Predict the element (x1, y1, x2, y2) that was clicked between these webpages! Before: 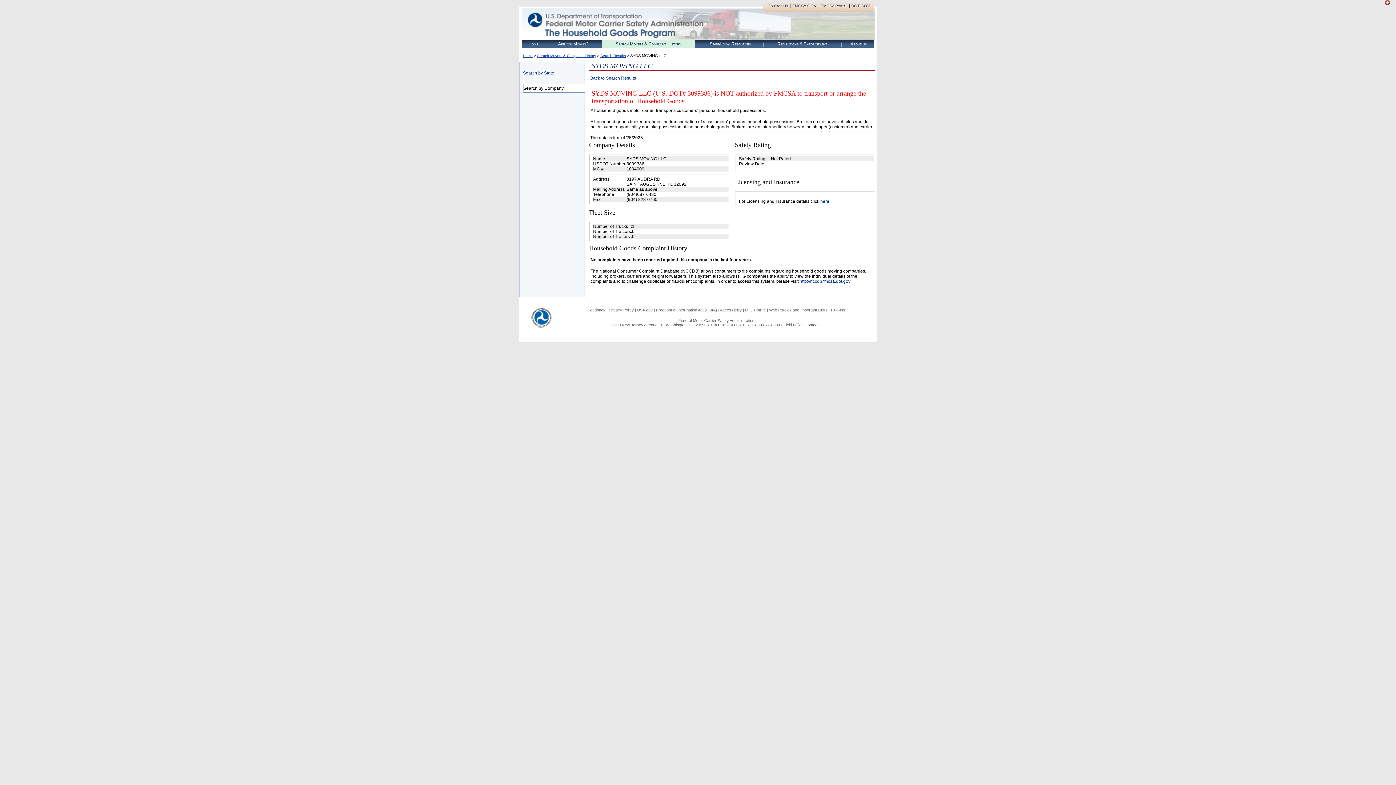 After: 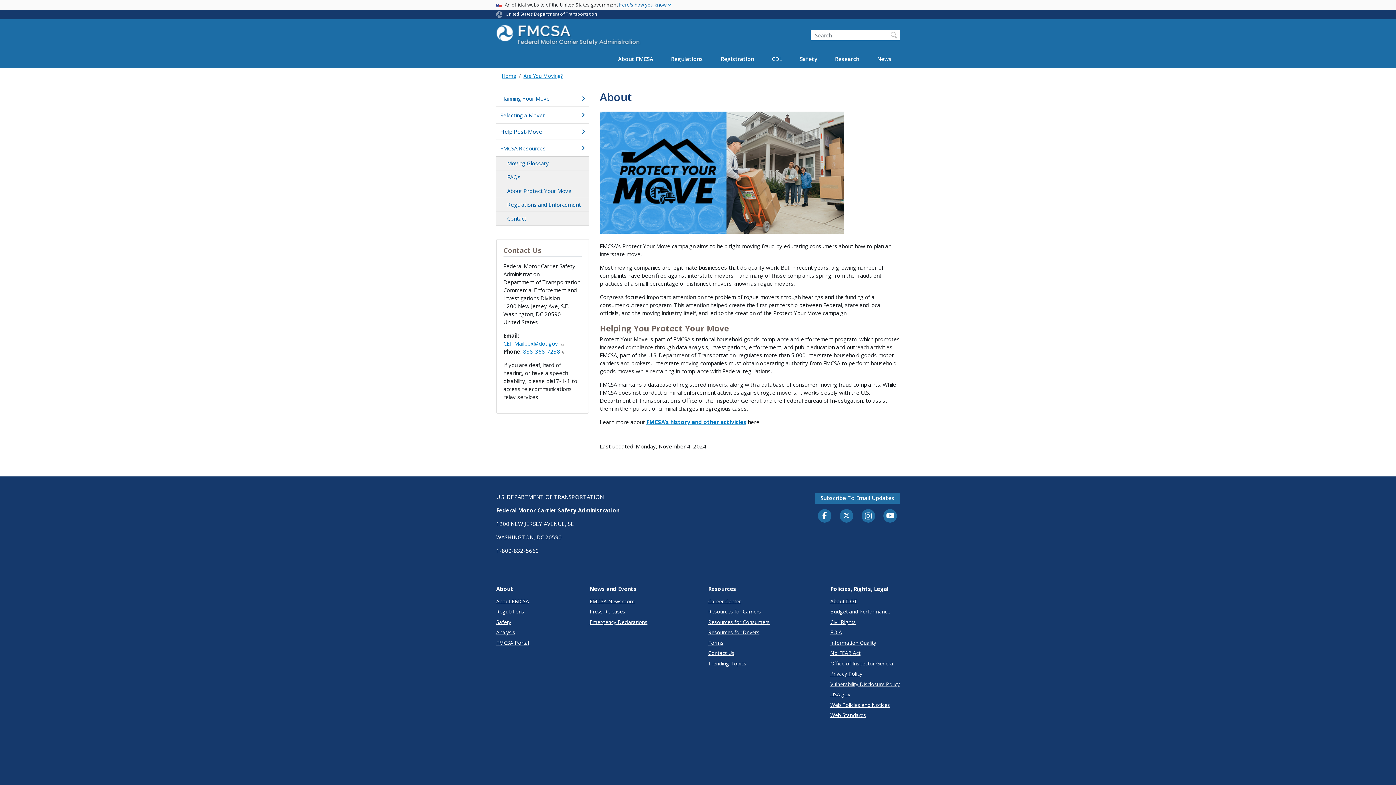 Action: bbox: (843, 40, 874, 47) label: About us